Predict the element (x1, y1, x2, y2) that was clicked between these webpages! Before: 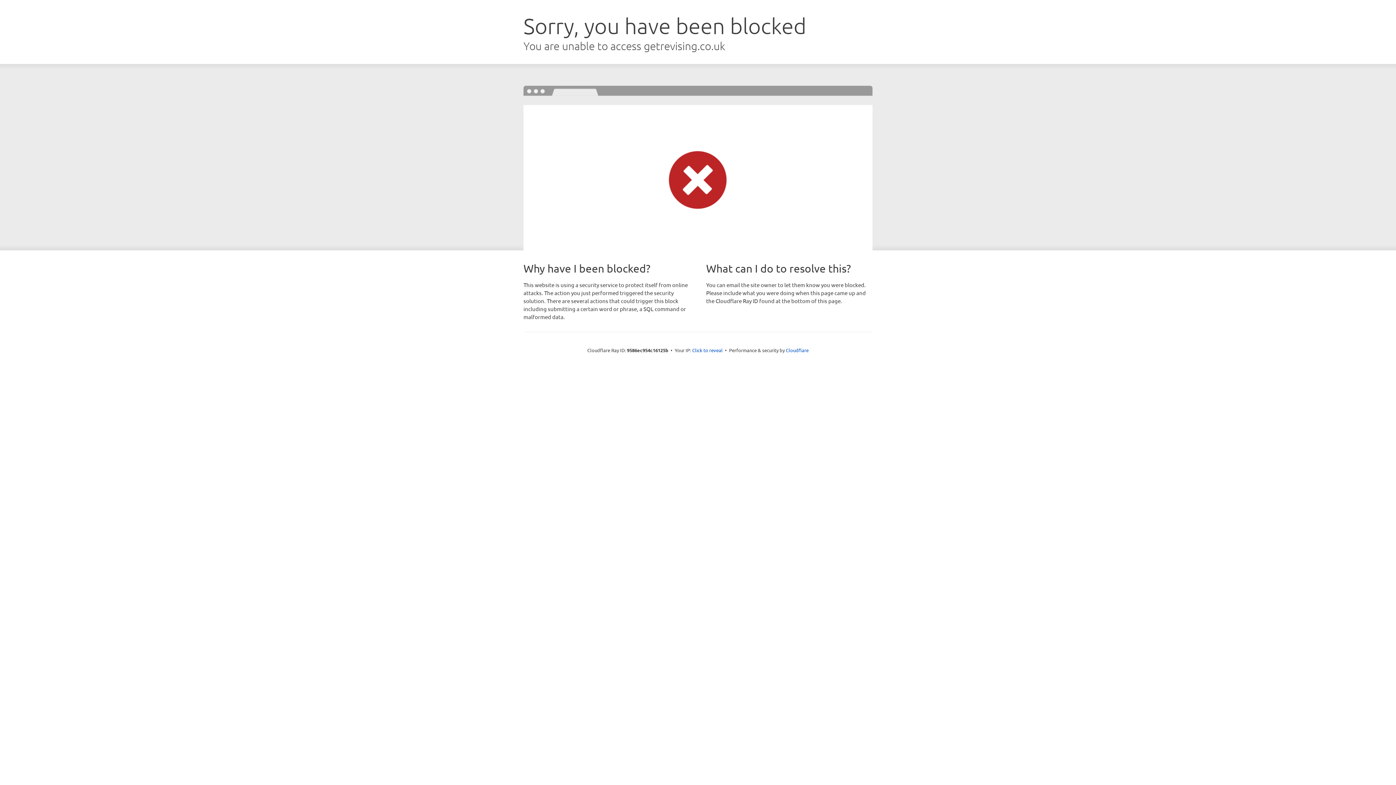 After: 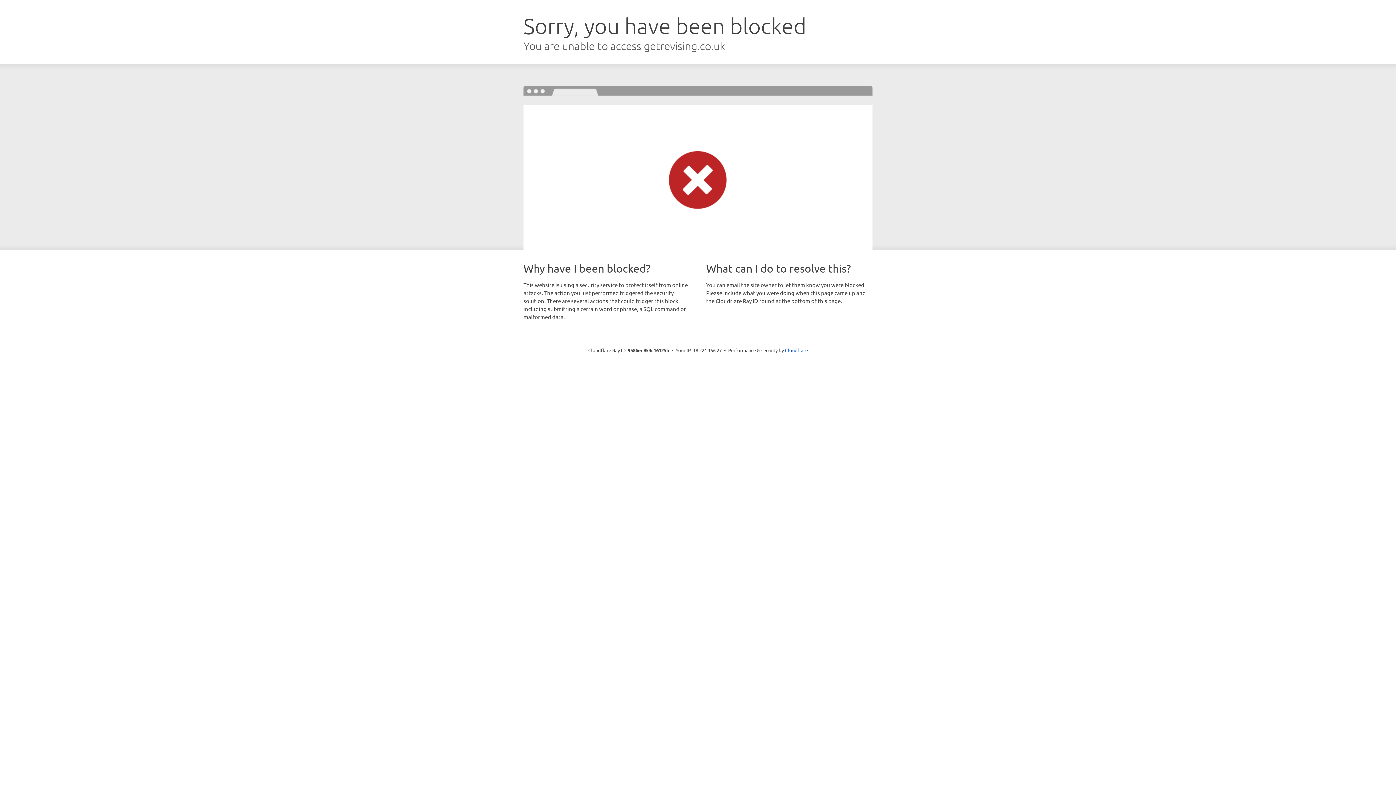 Action: label: Click to reveal bbox: (692, 346, 722, 353)